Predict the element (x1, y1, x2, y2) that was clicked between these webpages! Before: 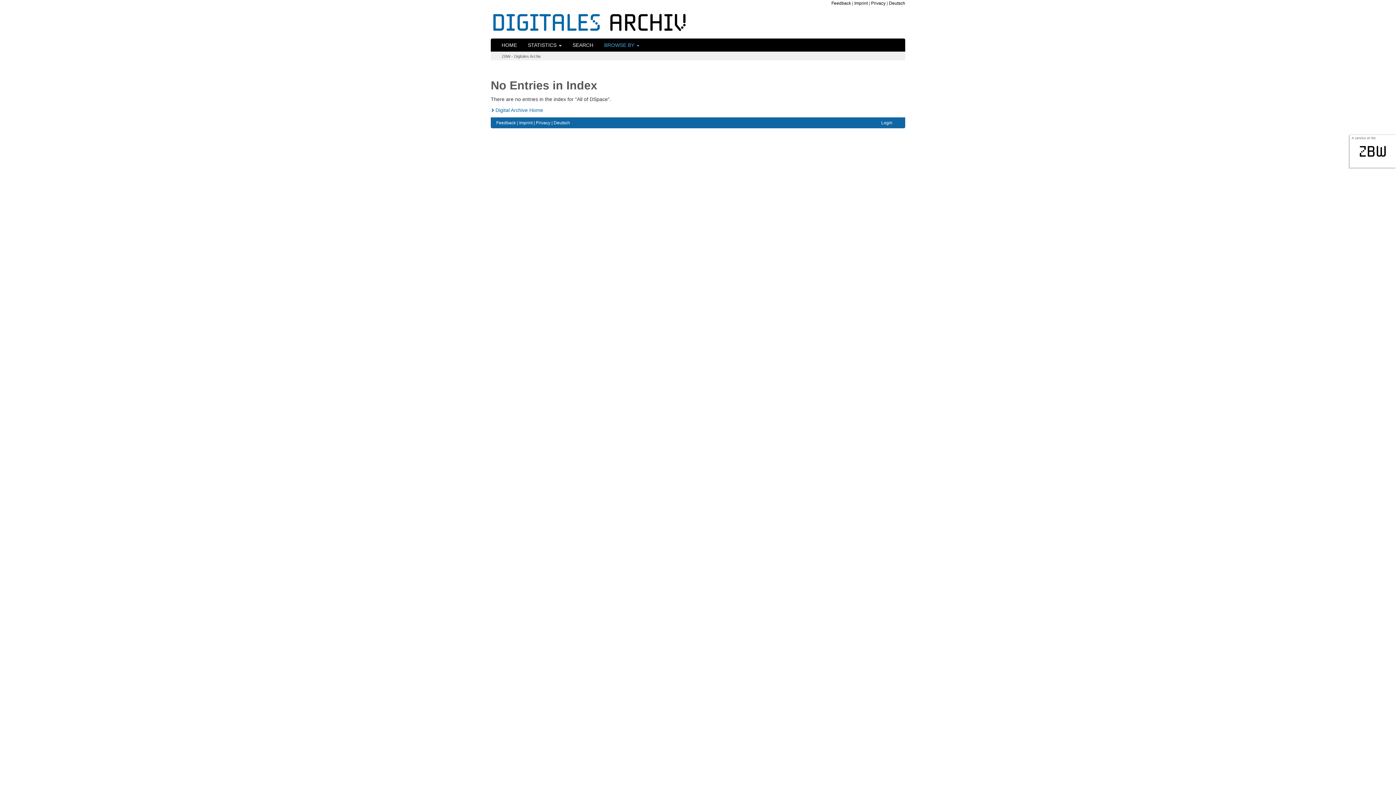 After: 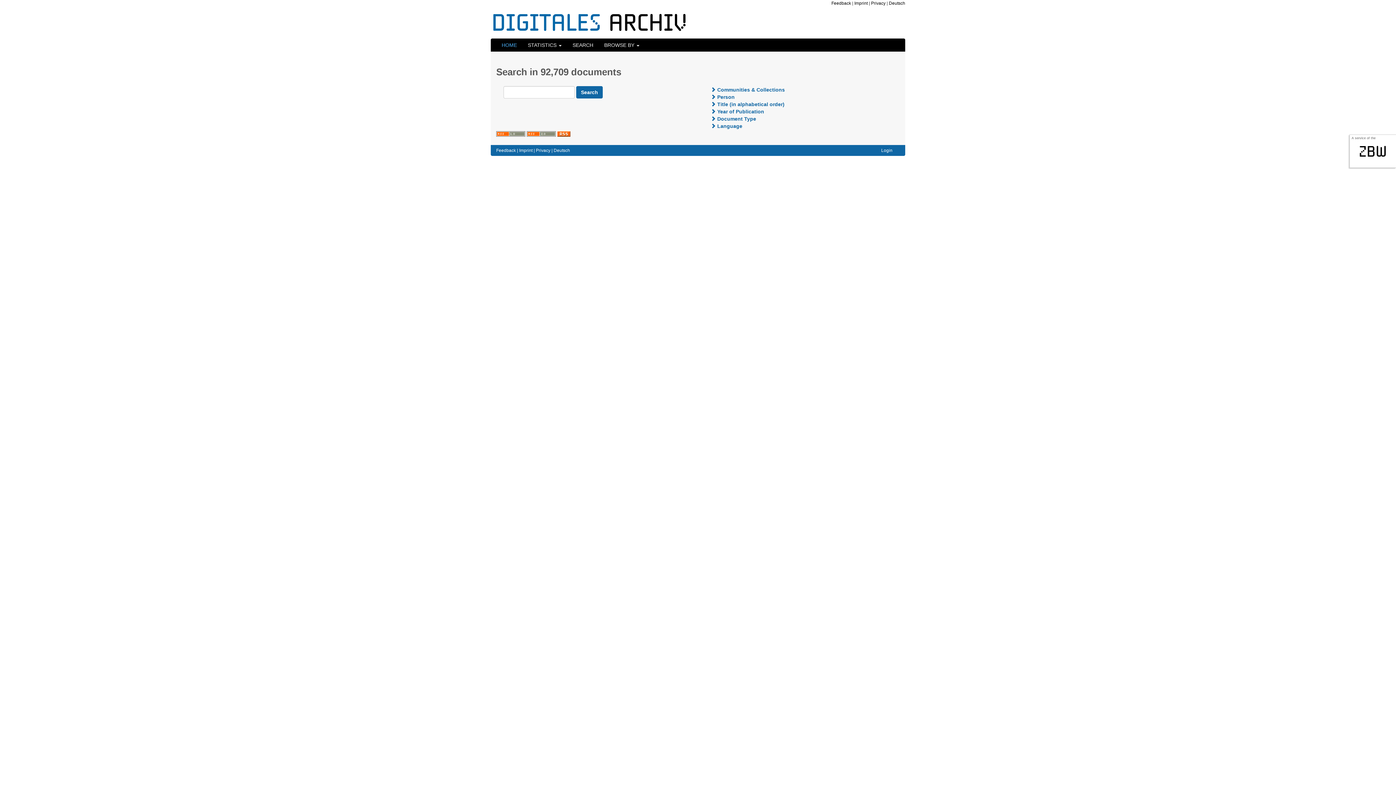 Action: bbox: (490, 6, 905, 38)